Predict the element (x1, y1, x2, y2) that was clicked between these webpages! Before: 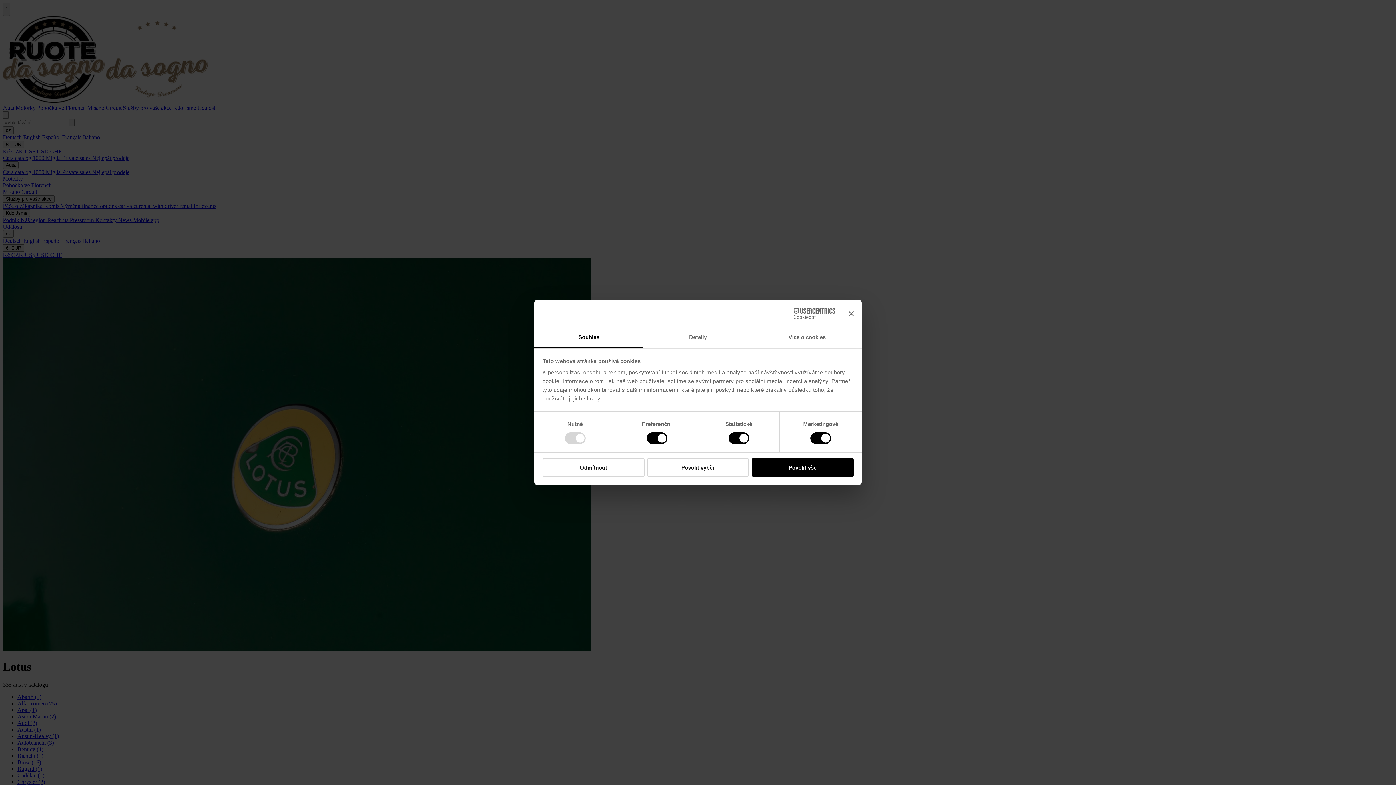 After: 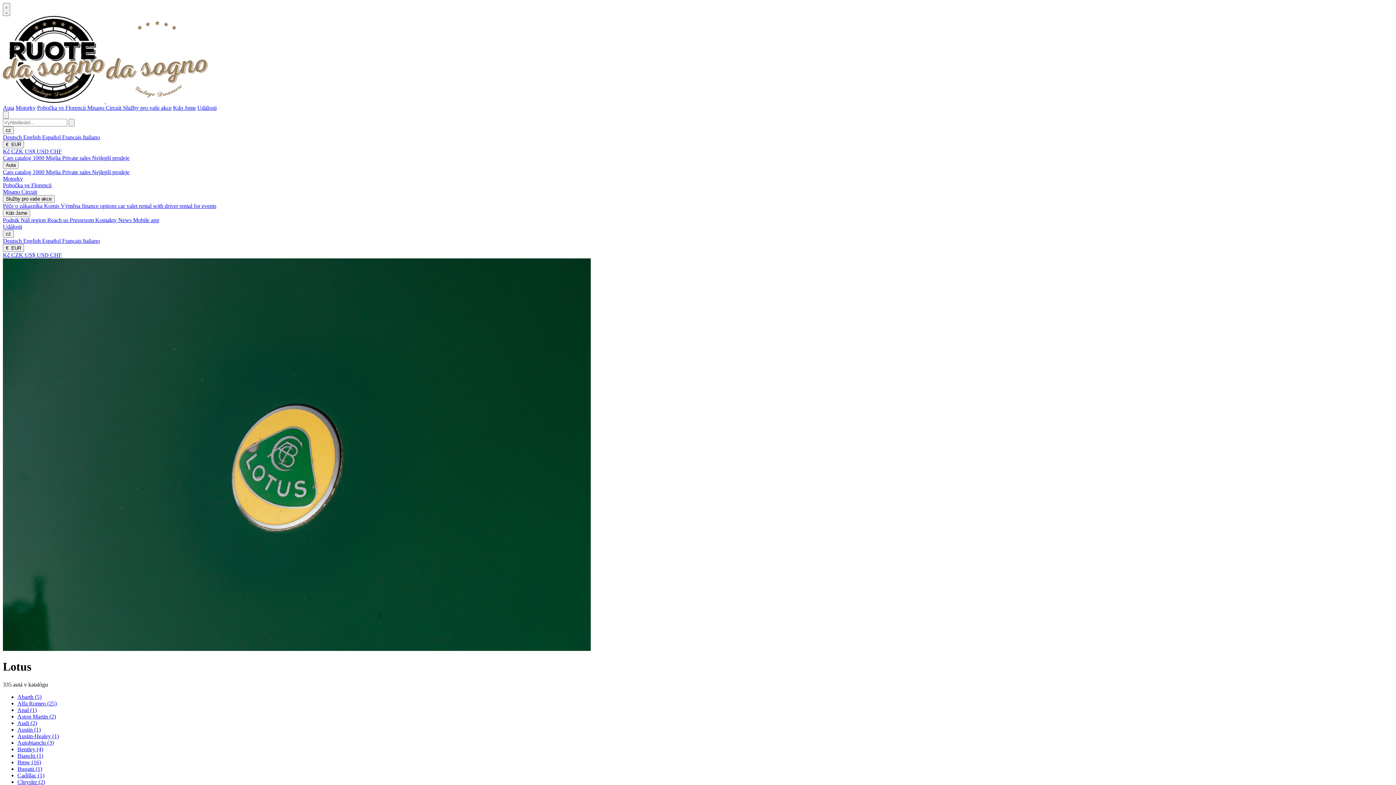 Action: bbox: (848, 311, 853, 316) label: Zavřít banner